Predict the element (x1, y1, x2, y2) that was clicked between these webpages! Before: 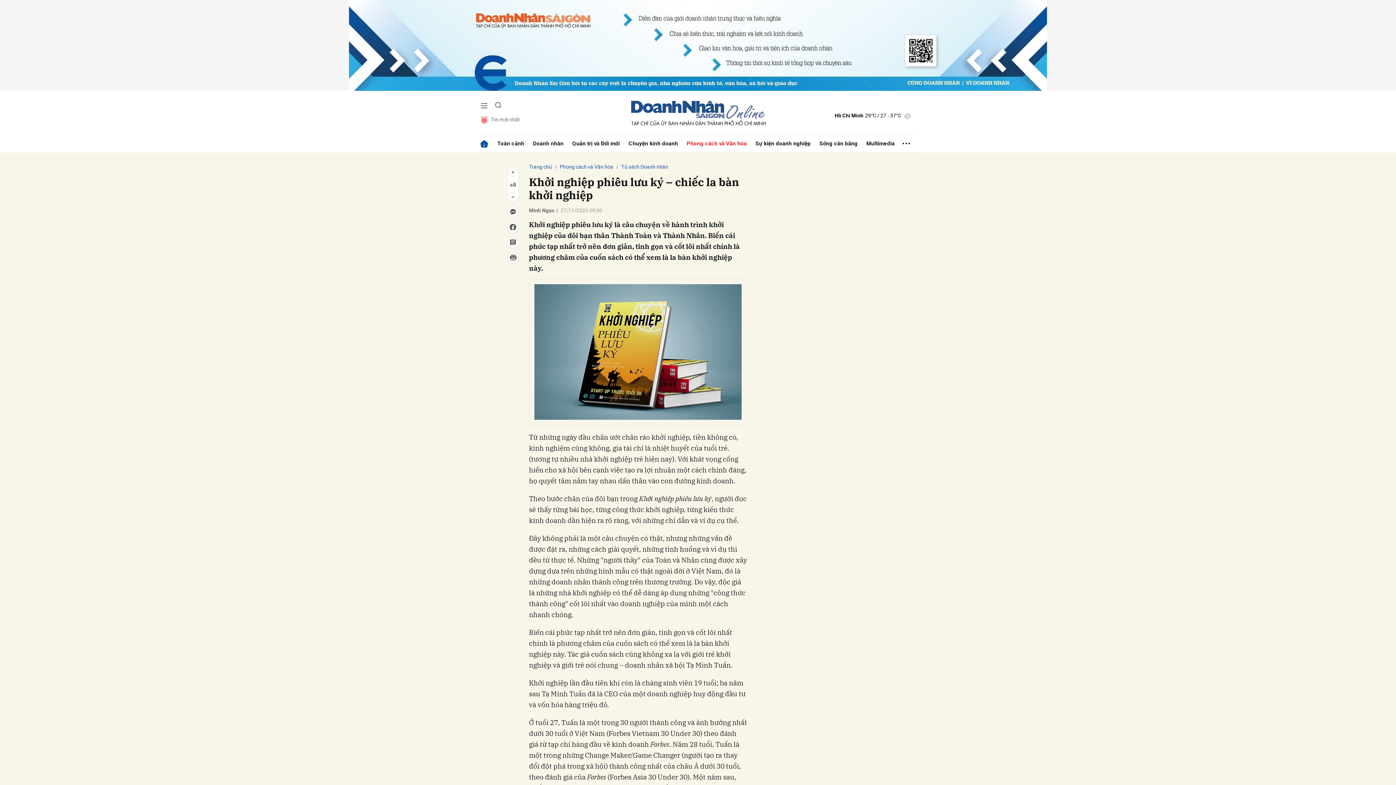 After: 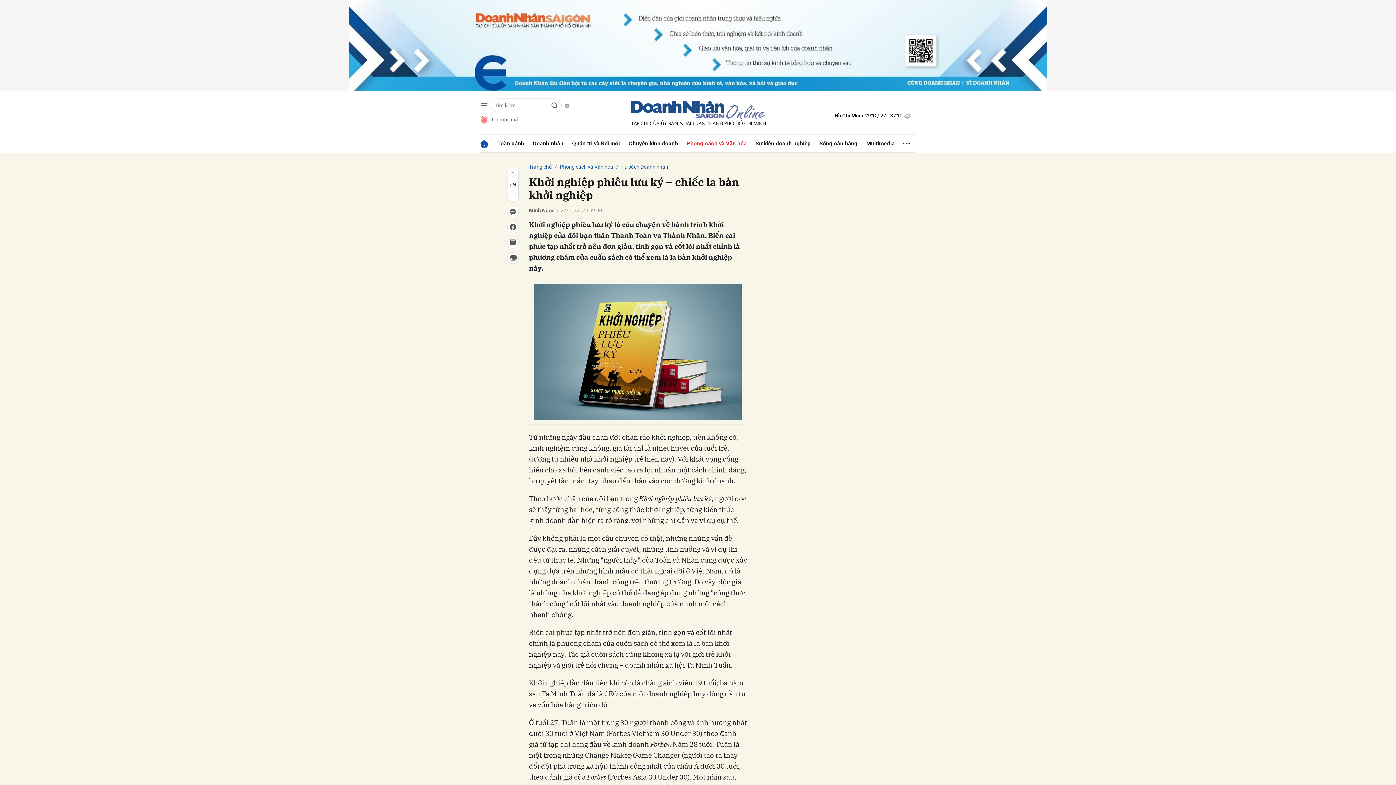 Action: bbox: (494, 101, 501, 108)